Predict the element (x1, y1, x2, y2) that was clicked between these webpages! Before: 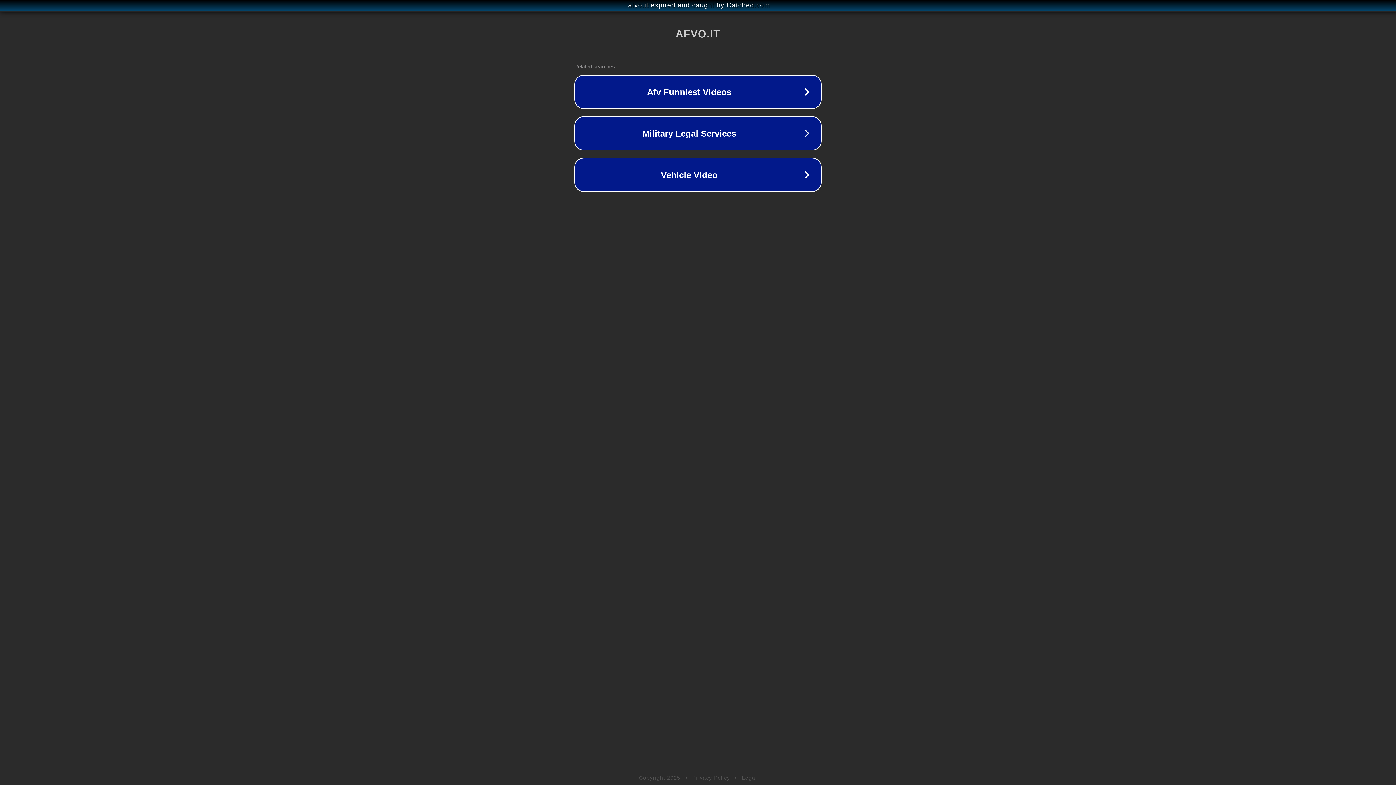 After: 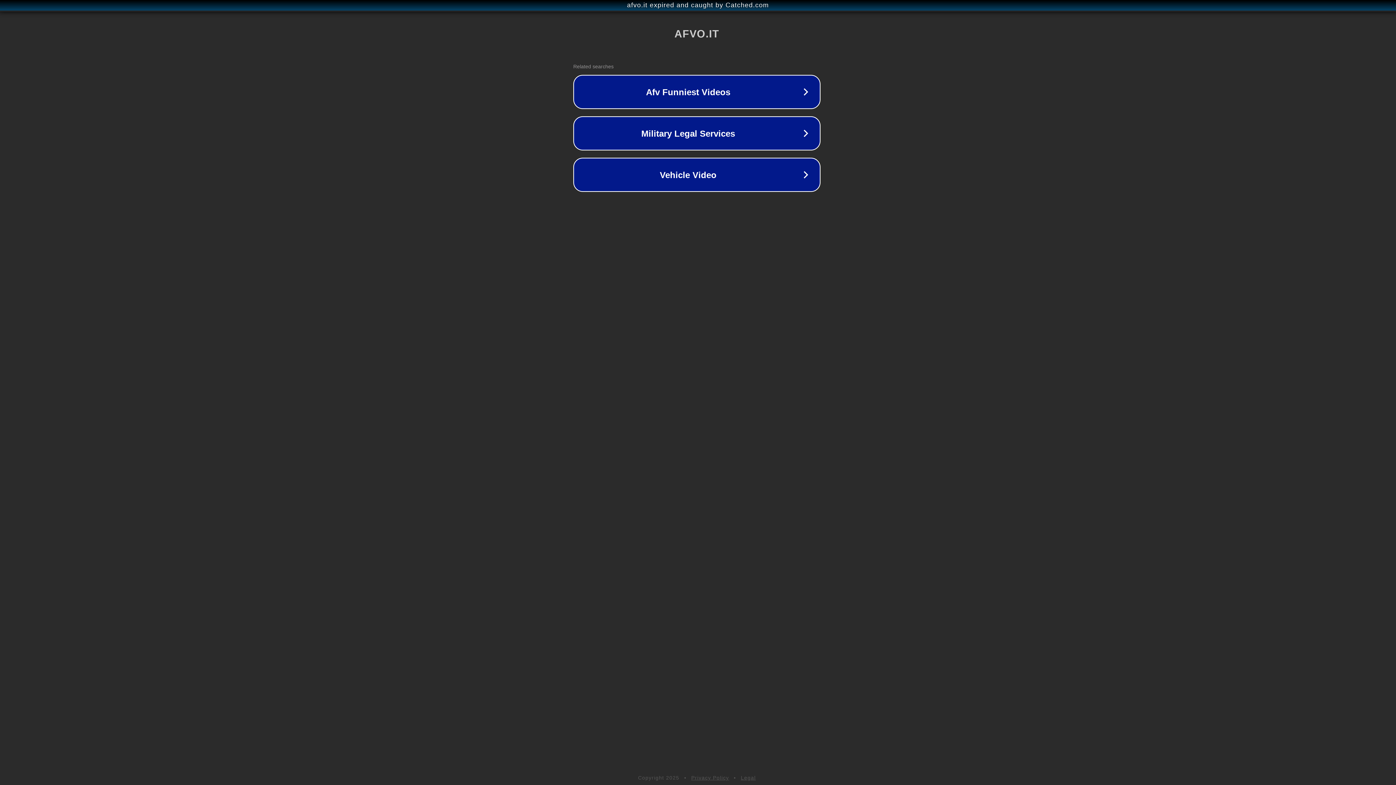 Action: label: afvo.it expired and caught by Catched.com bbox: (1, 1, 1397, 9)